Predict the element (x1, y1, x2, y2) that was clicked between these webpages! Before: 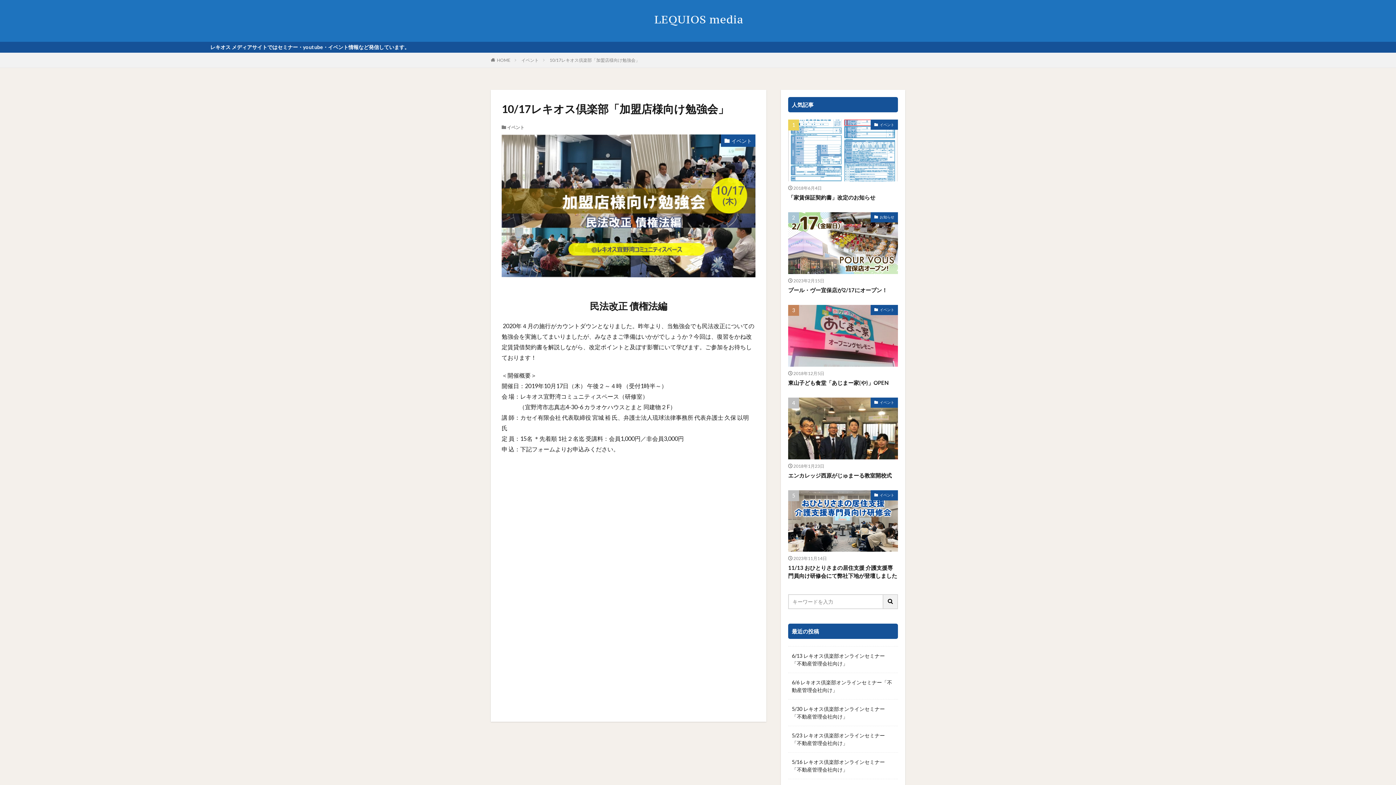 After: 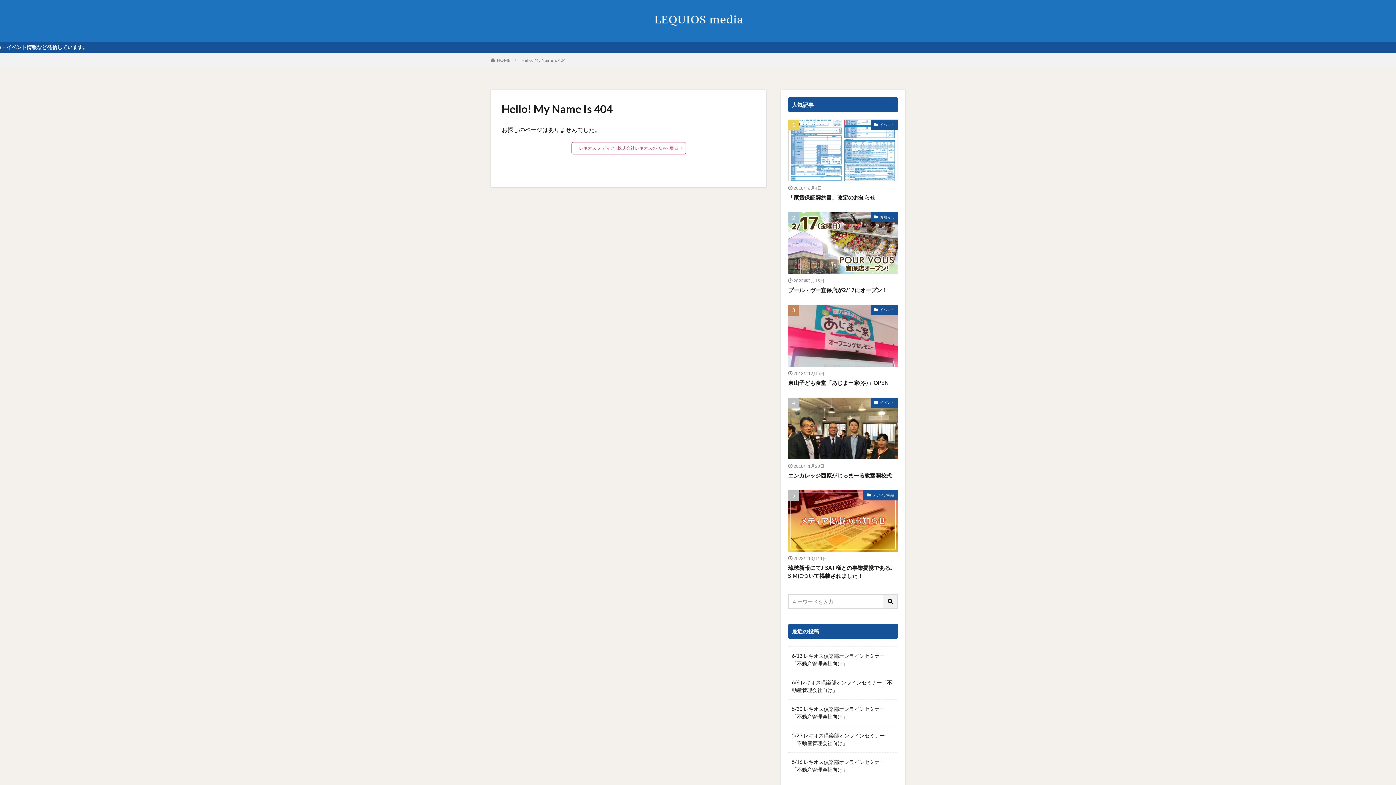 Action: label: お知らせ bbox: (870, 212, 898, 222)